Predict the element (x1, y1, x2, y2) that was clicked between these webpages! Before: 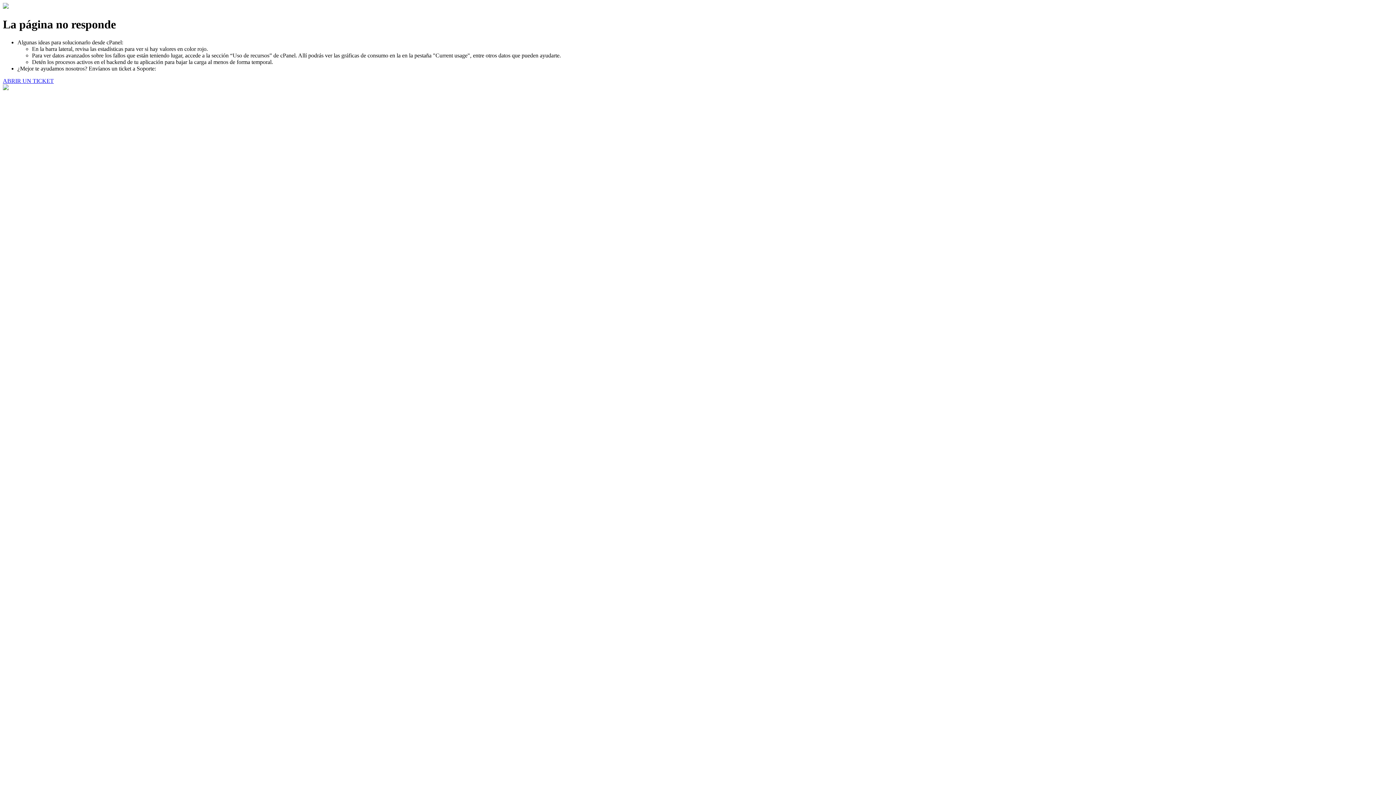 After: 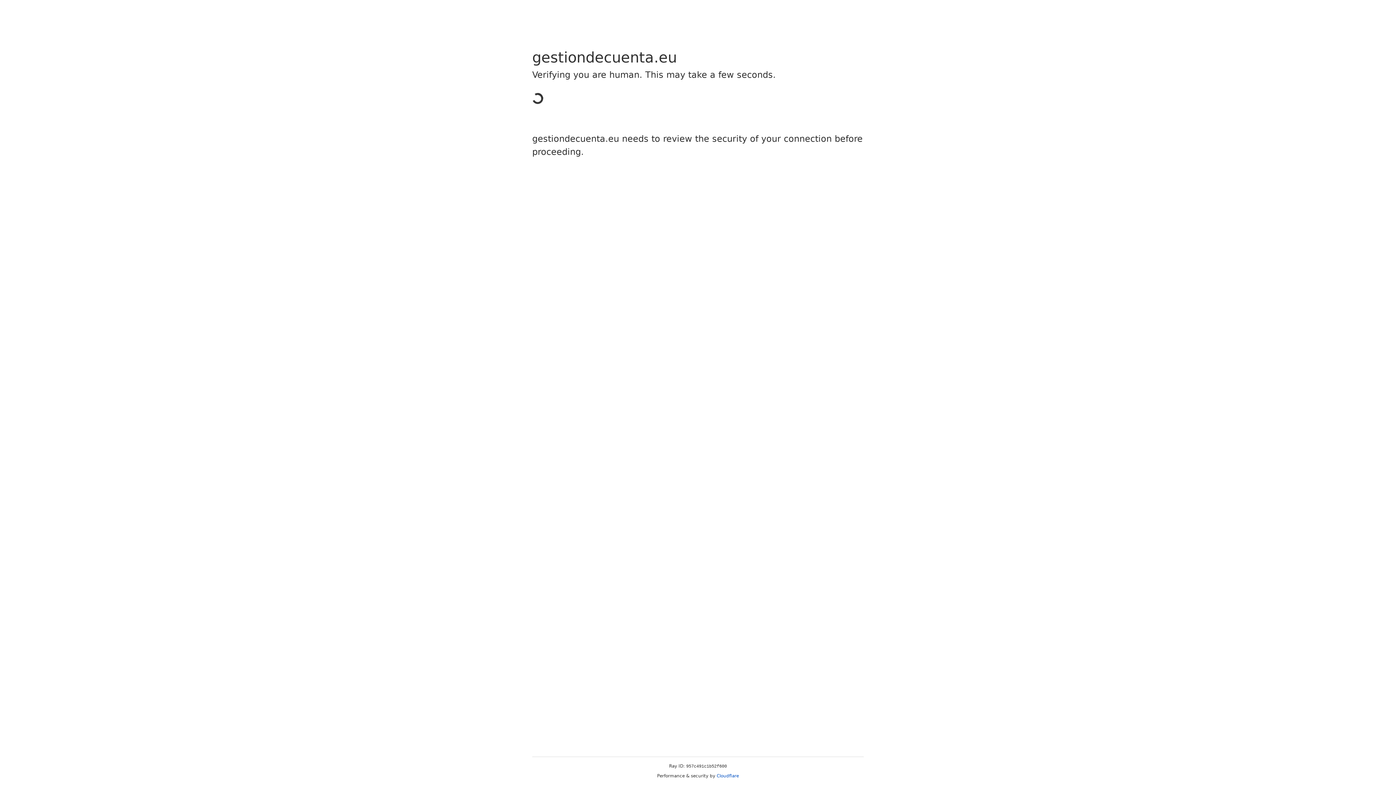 Action: bbox: (2, 77, 53, 83) label: ABRIR UN TICKET